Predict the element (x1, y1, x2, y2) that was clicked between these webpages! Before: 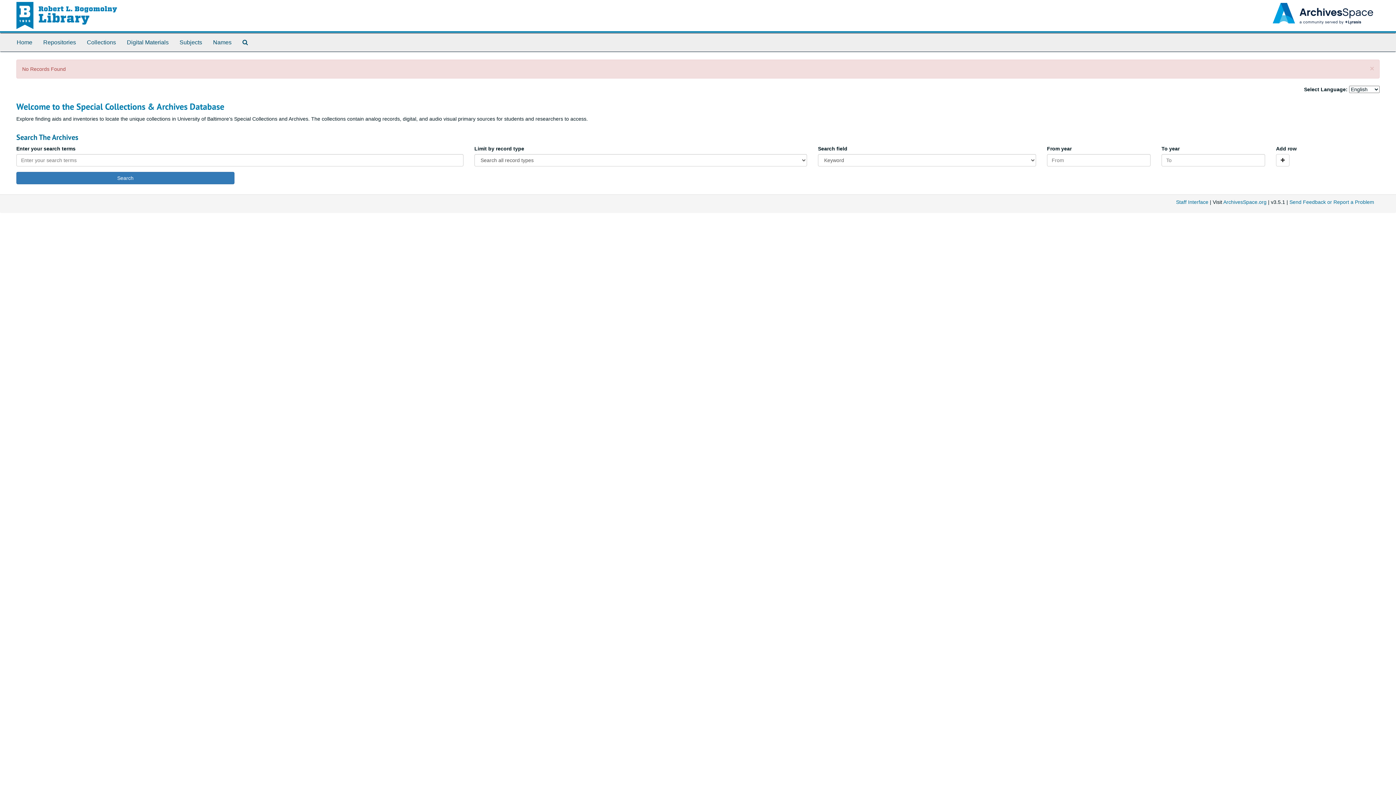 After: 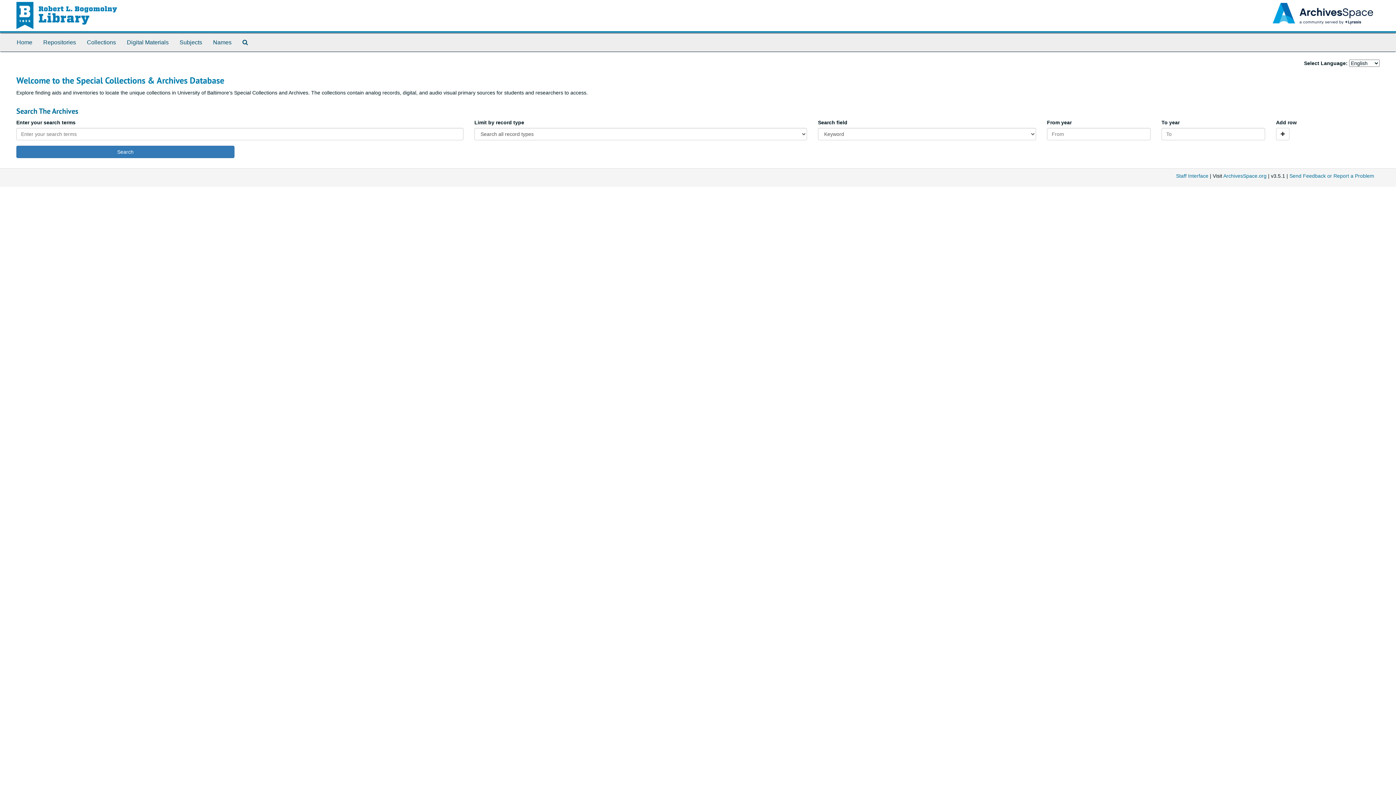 Action: label: Home bbox: (11, 33, 37, 51)